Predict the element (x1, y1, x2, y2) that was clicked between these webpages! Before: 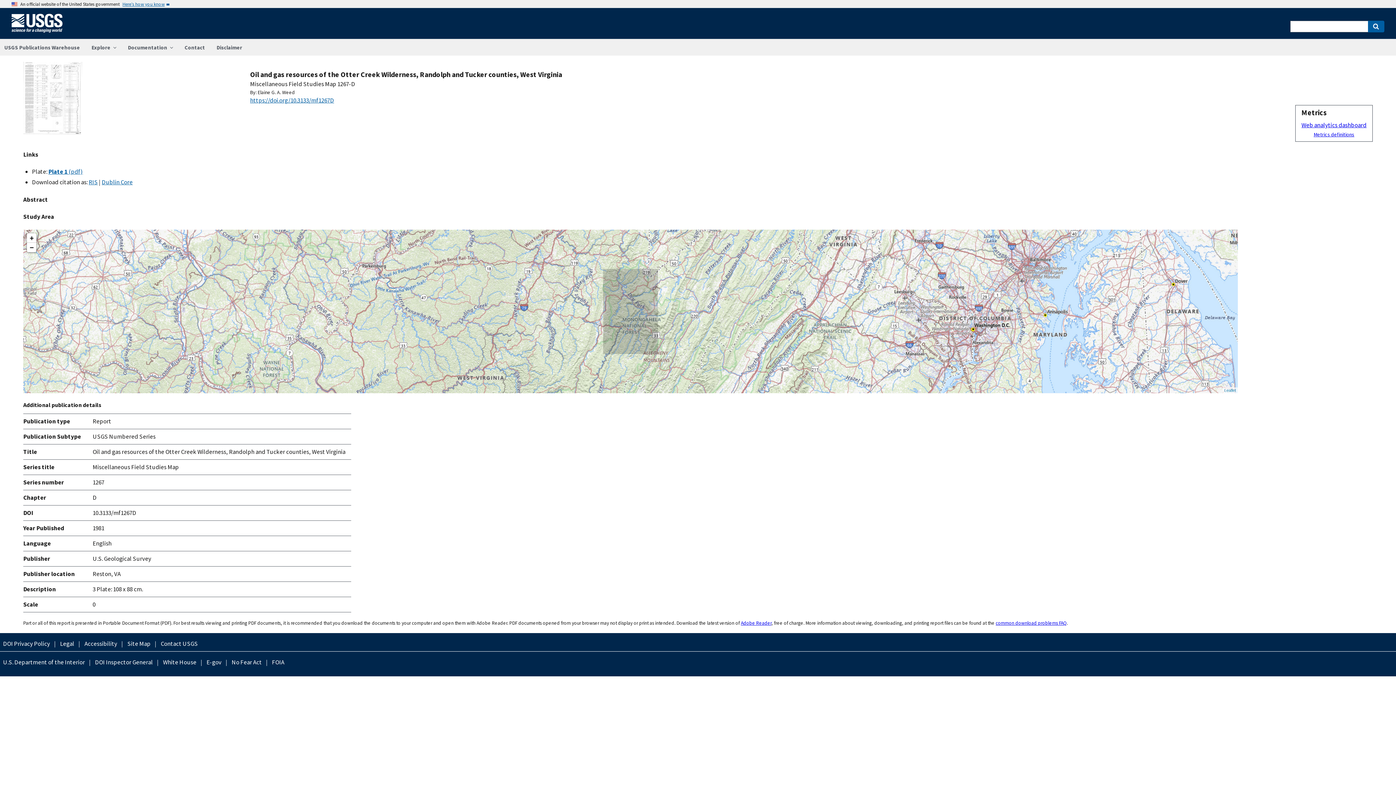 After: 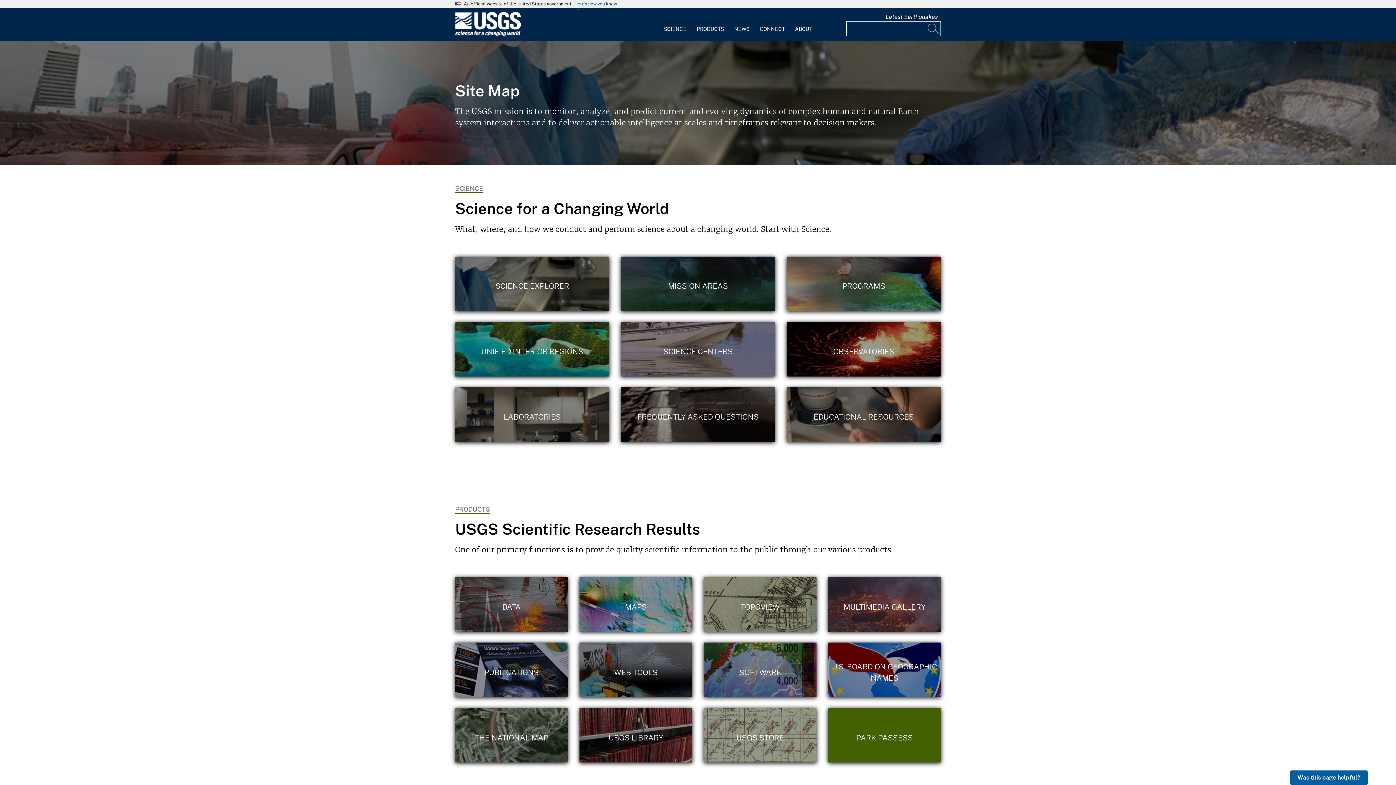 Action: bbox: (124, 639, 153, 648) label: Site Map